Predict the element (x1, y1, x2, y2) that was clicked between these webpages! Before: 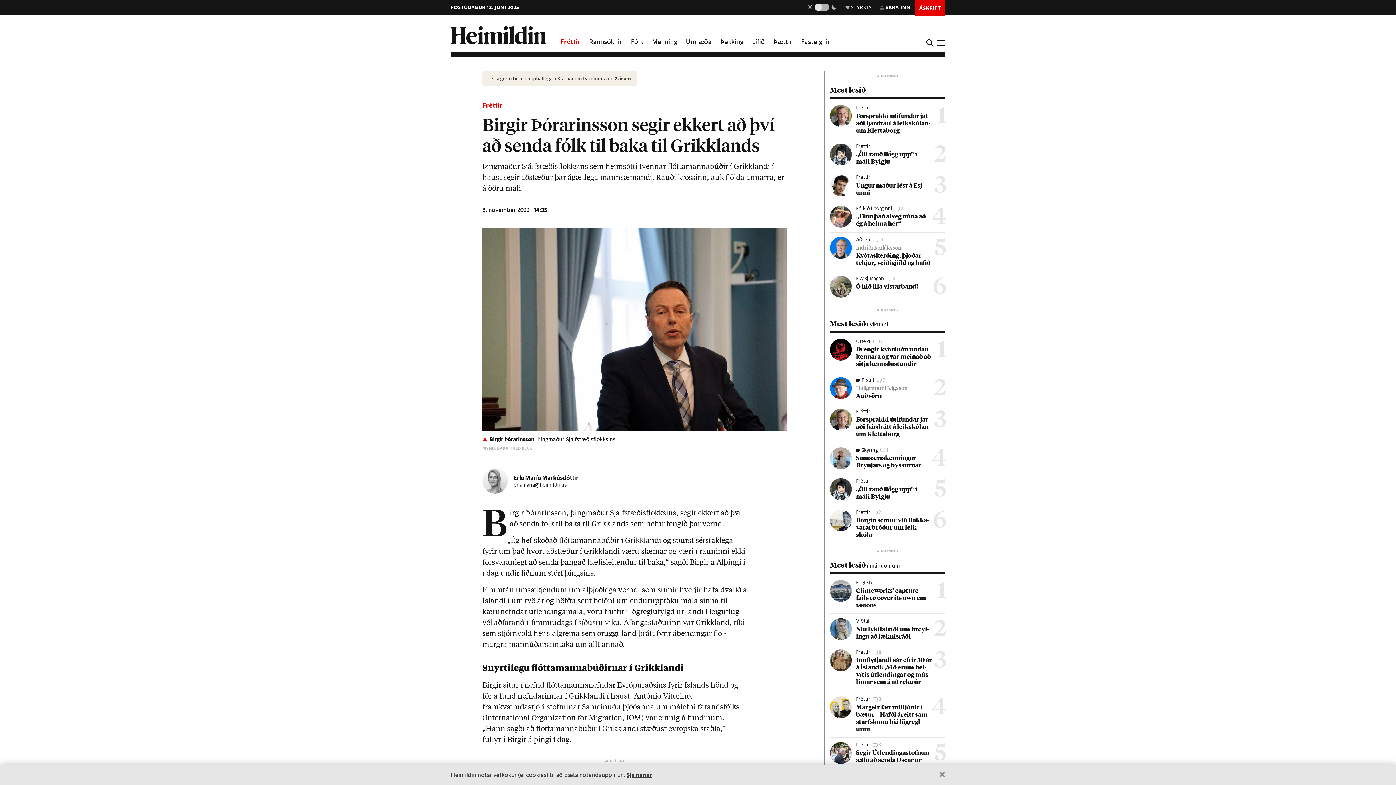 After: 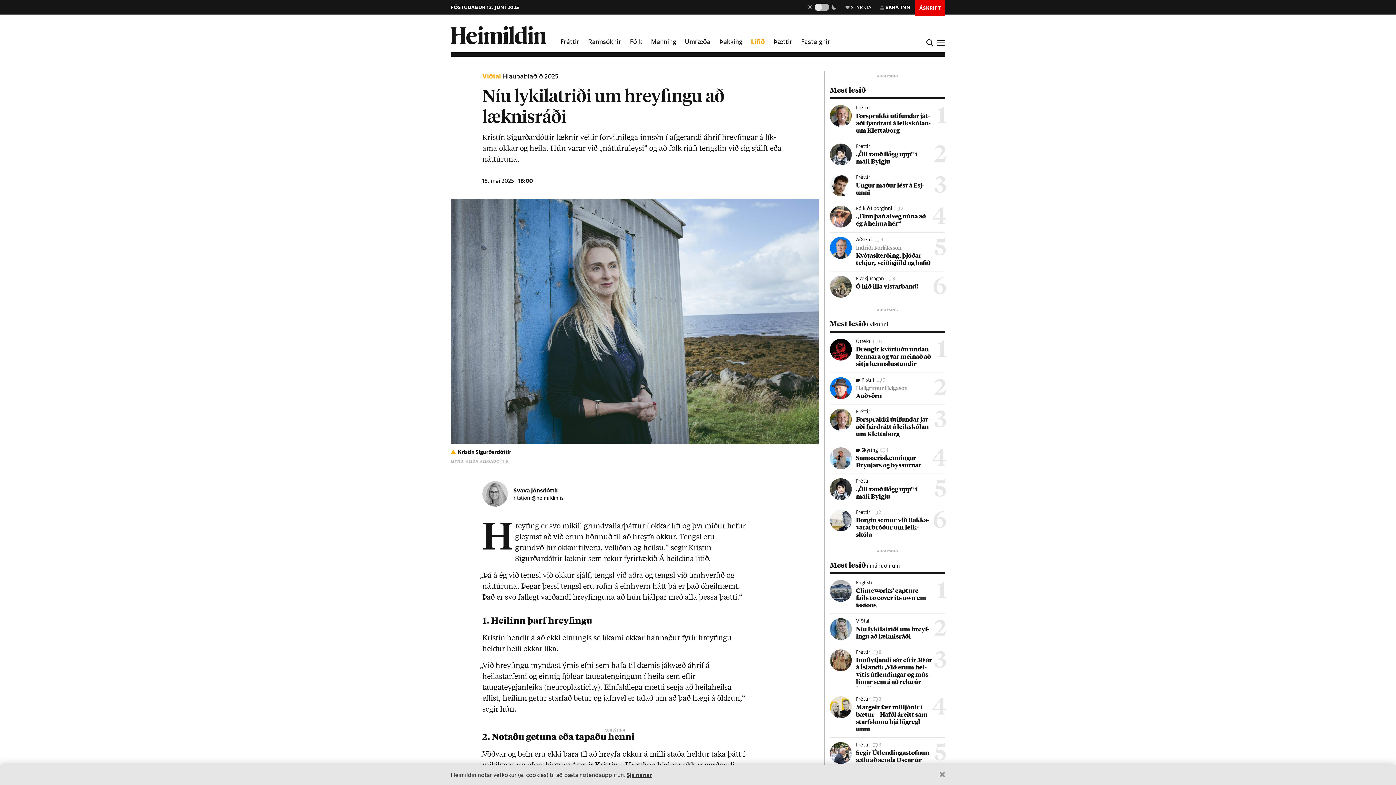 Action: bbox: (830, 618, 945, 645)